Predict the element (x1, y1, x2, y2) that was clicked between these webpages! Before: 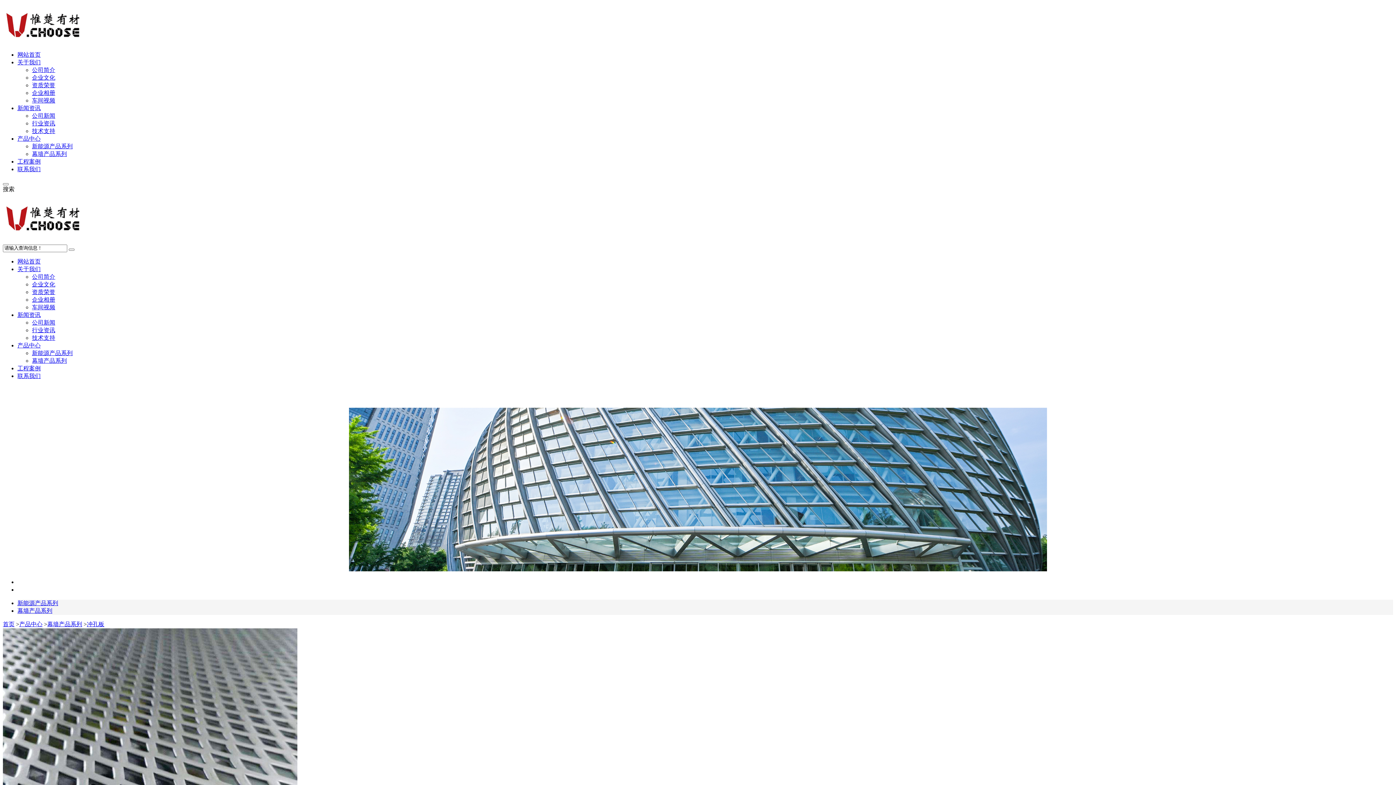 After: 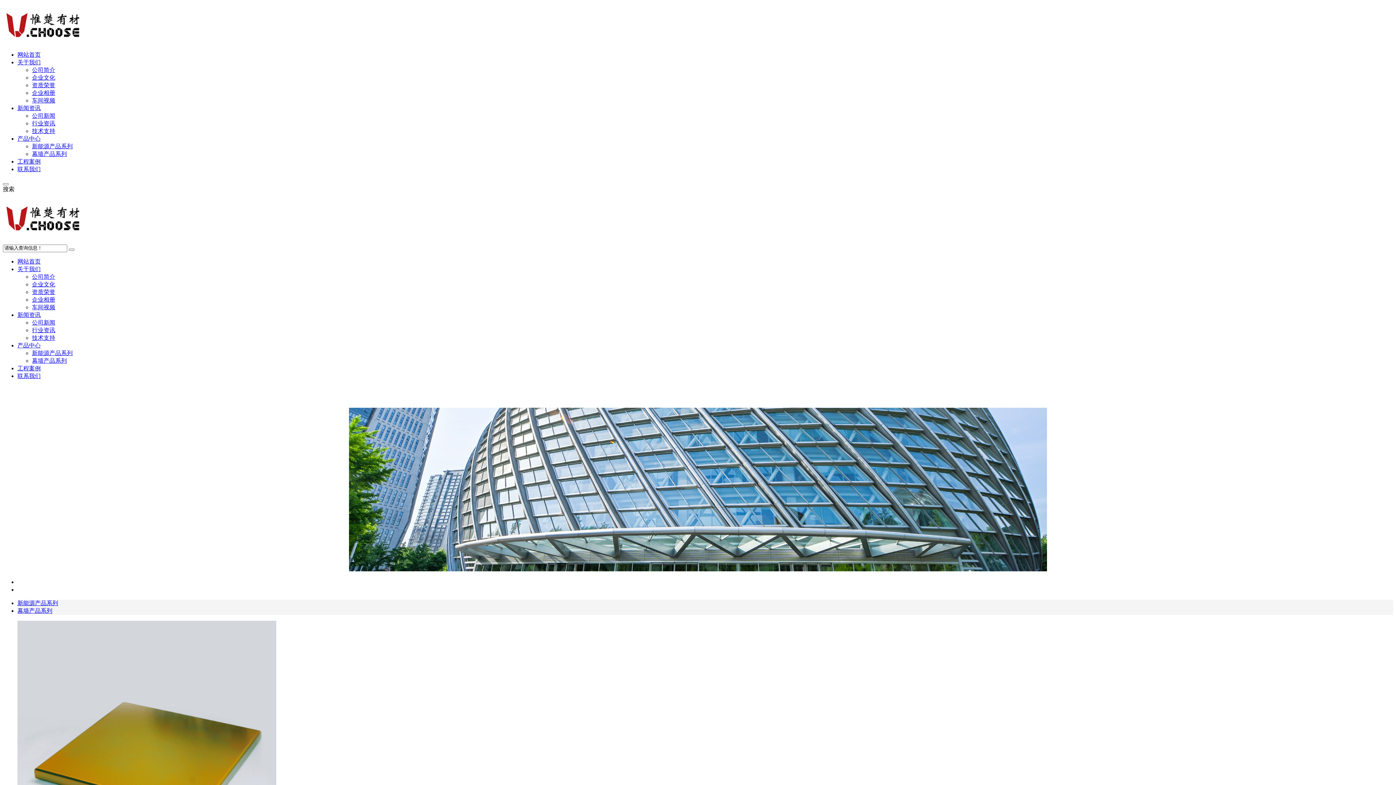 Action: bbox: (32, 357, 66, 363) label: 幕墙产品系列